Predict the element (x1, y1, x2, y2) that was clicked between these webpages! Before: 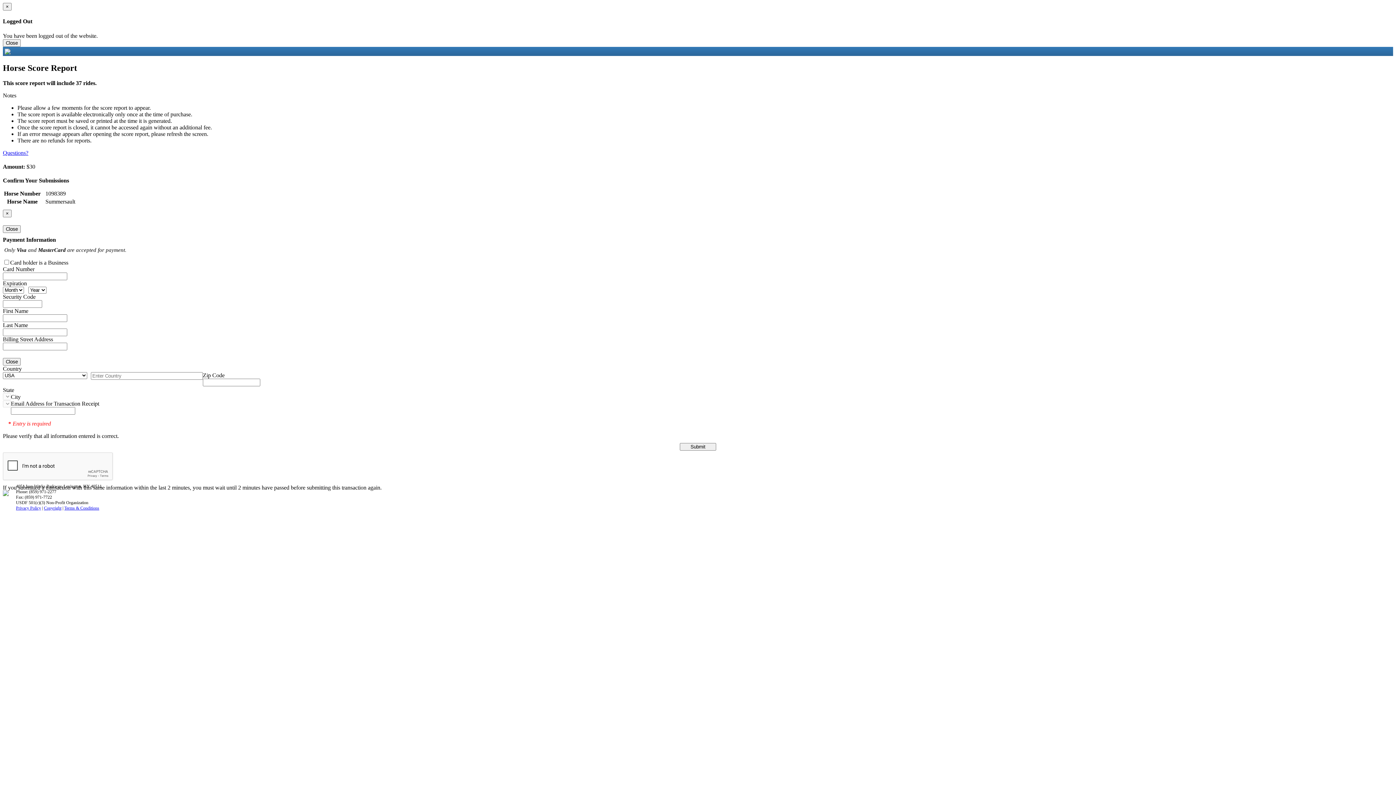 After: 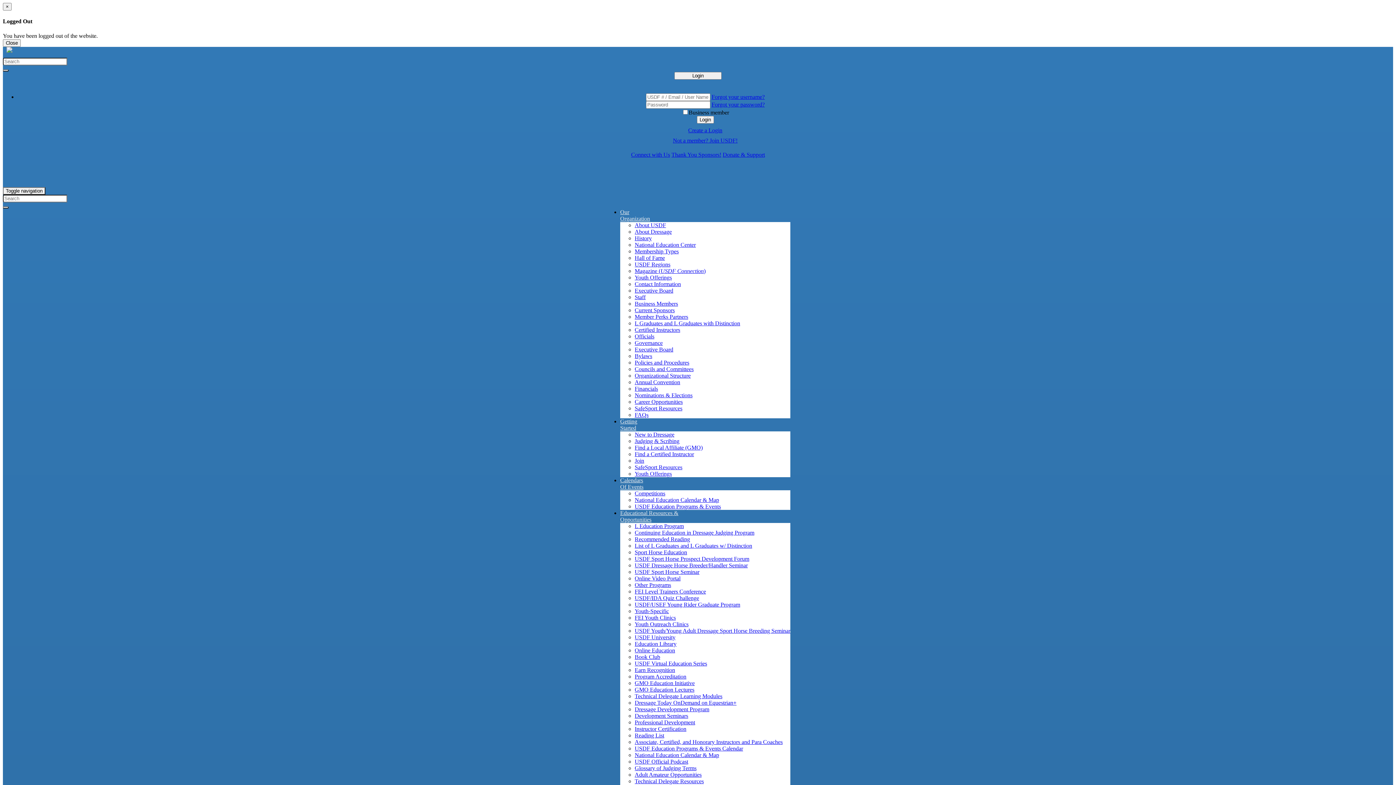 Action: label: Close bbox: (2, 2, 11, 10)